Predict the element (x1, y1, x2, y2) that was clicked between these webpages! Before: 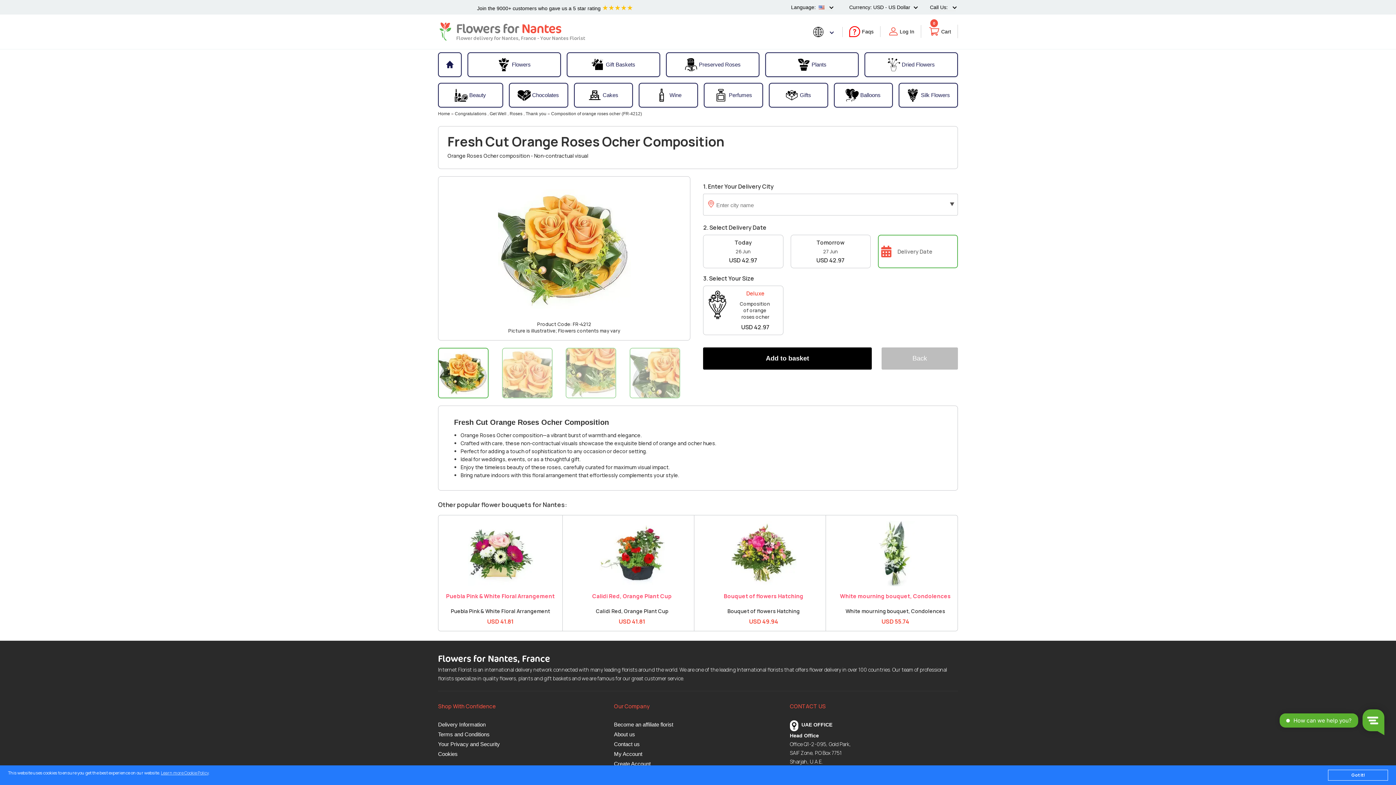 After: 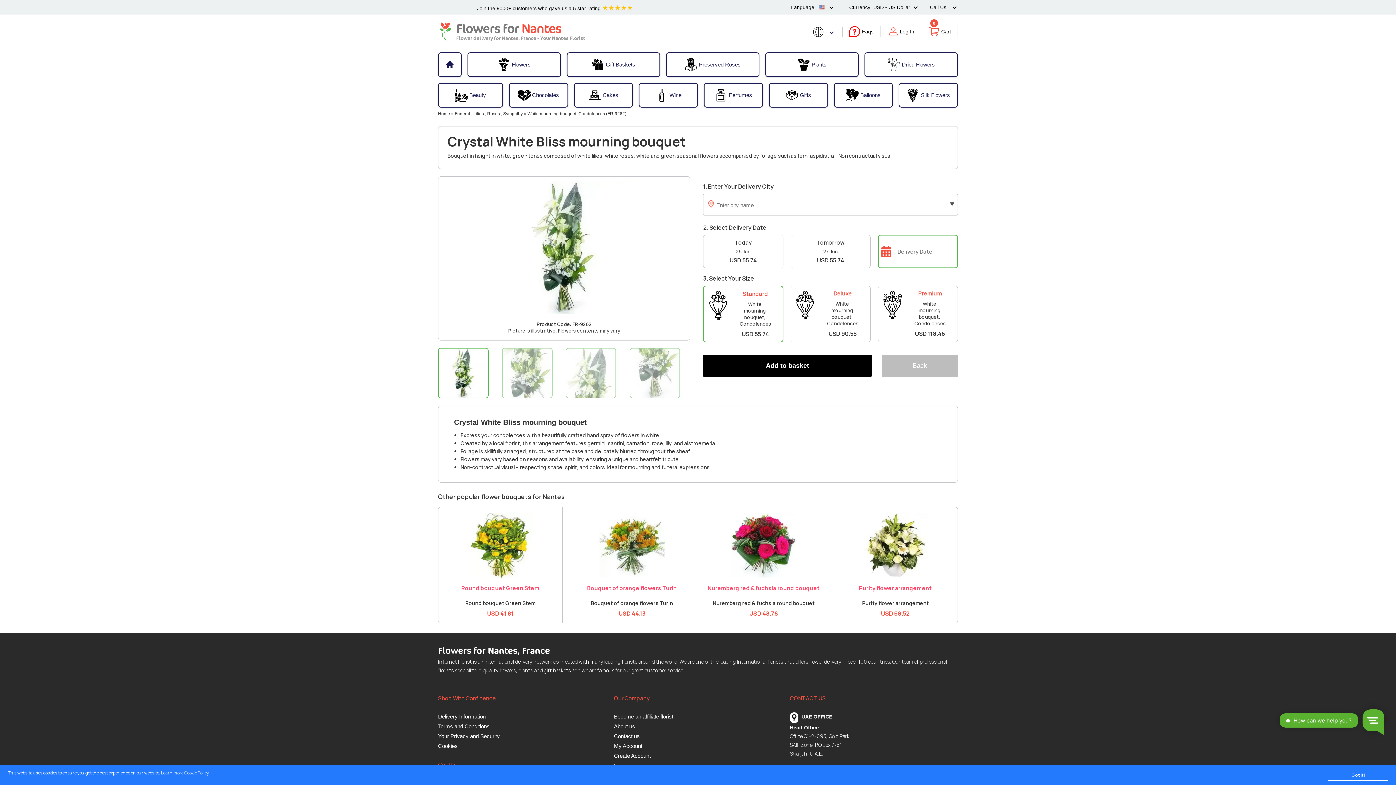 Action: bbox: (838, 593, 952, 599) label: White mourning bouquet, Condolences